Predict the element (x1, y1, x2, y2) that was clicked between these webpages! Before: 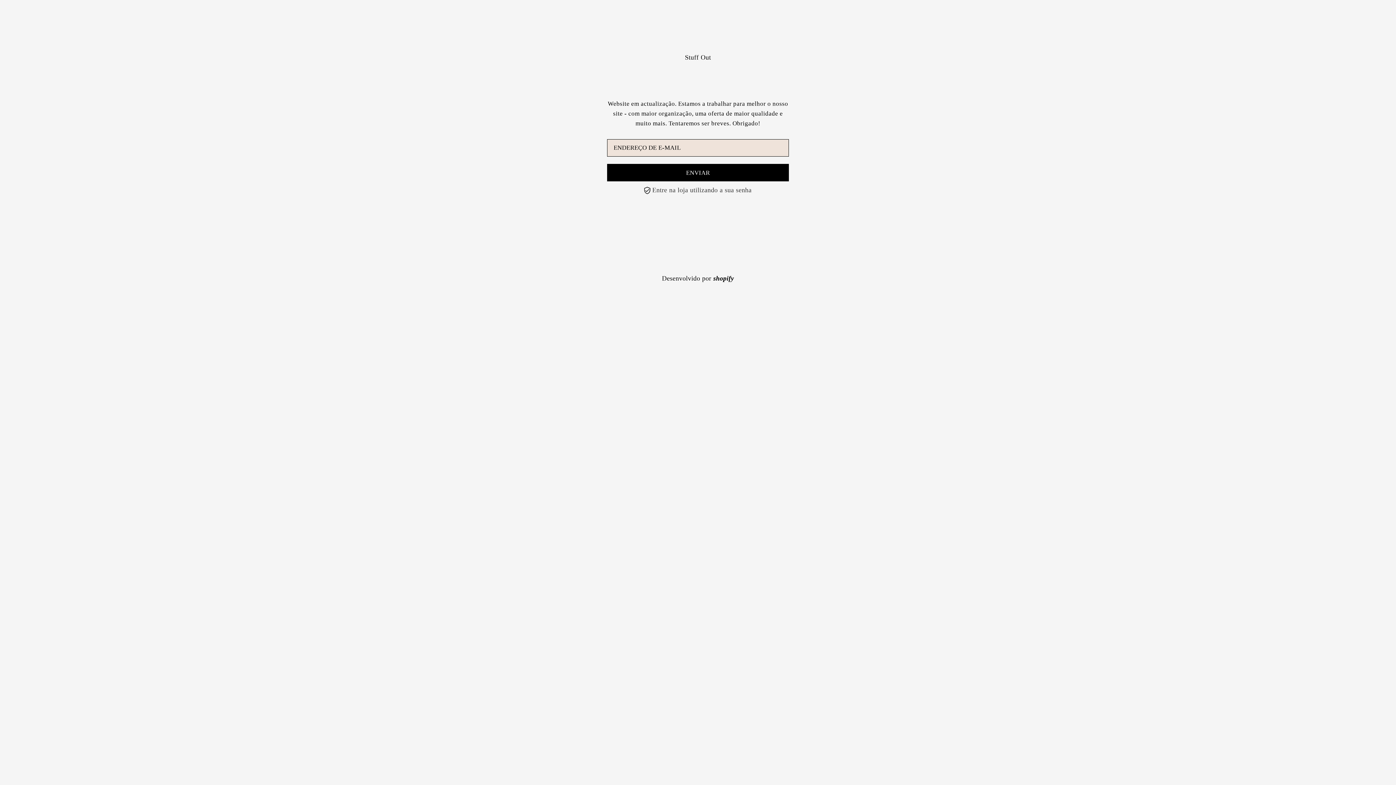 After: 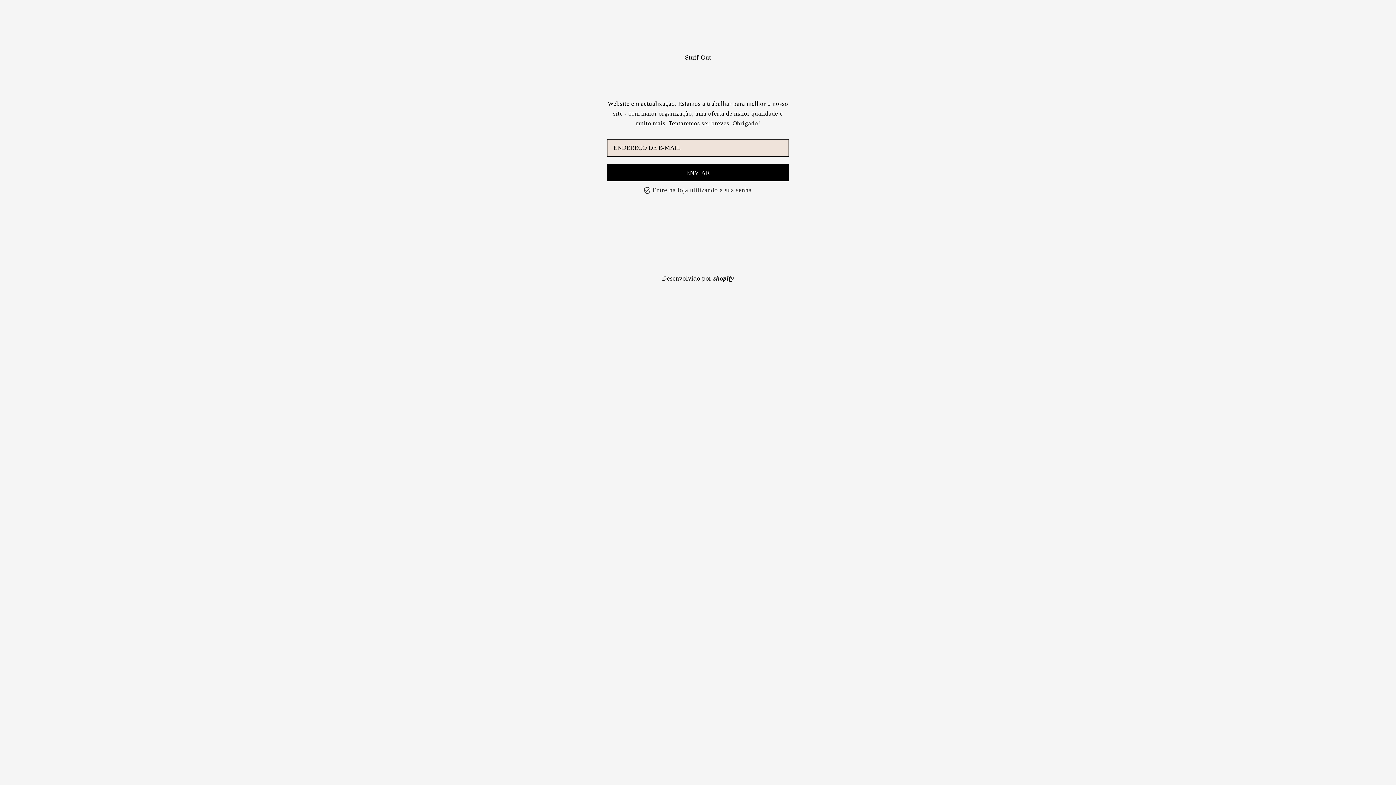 Action: bbox: (685, 53, 711, 61) label: Stuff Out